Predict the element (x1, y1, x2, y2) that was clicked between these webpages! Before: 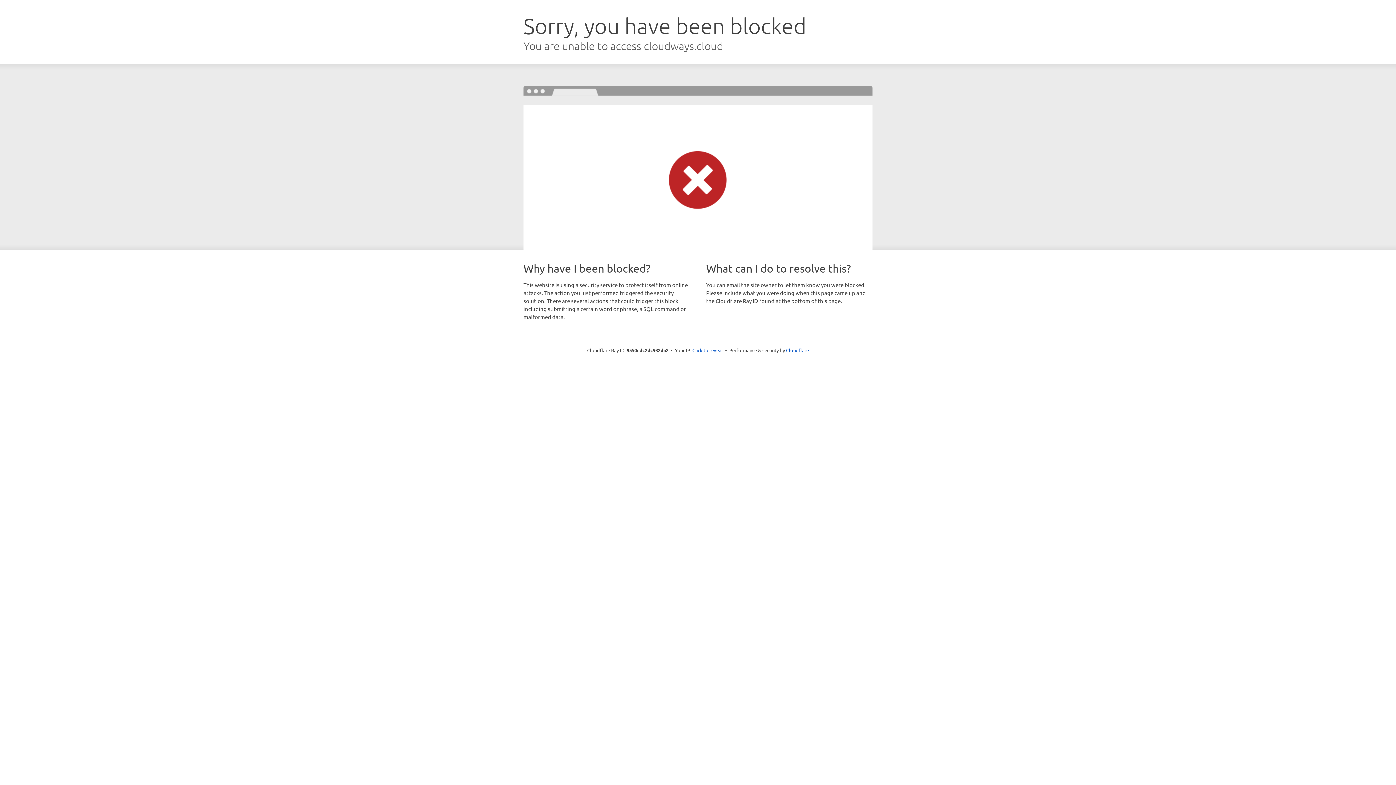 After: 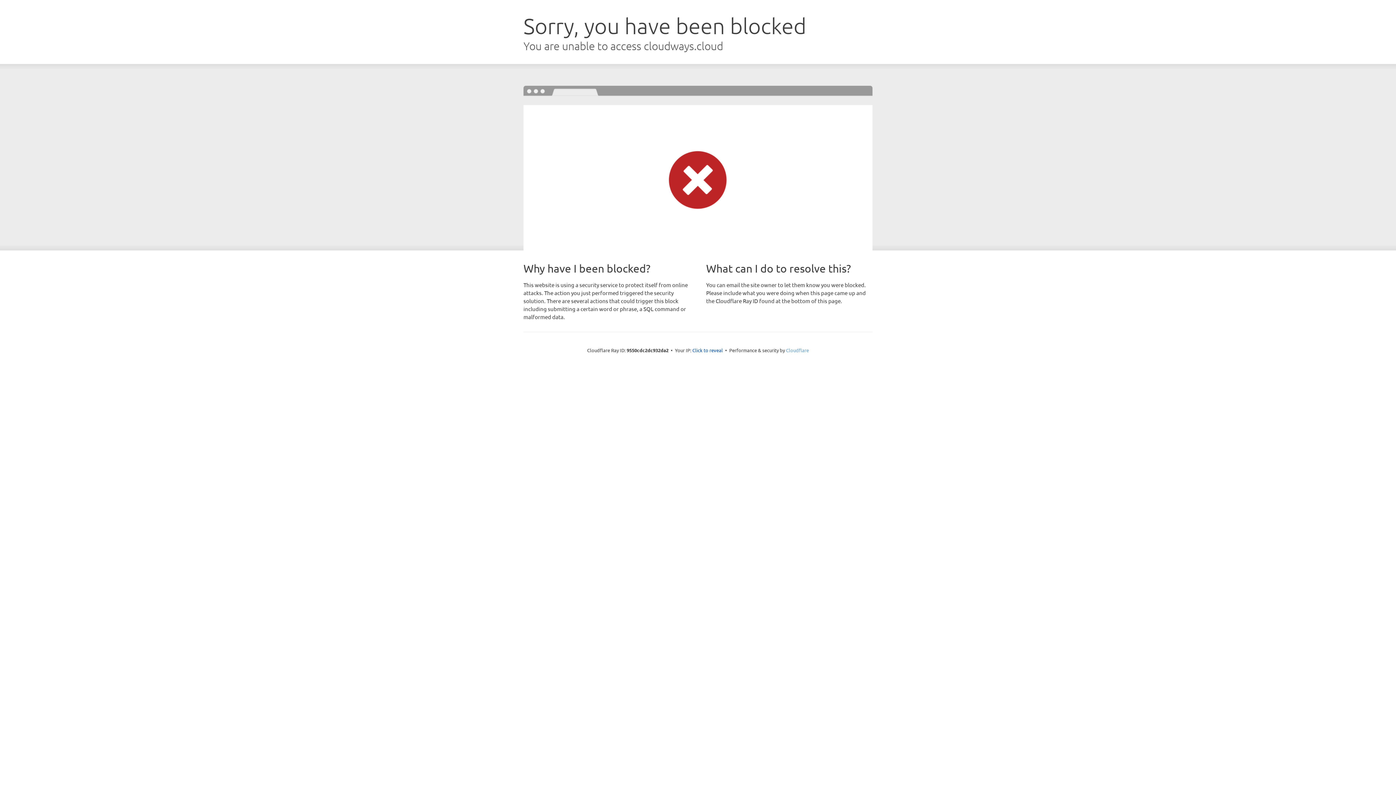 Action: bbox: (786, 347, 809, 353) label: Cloudflare